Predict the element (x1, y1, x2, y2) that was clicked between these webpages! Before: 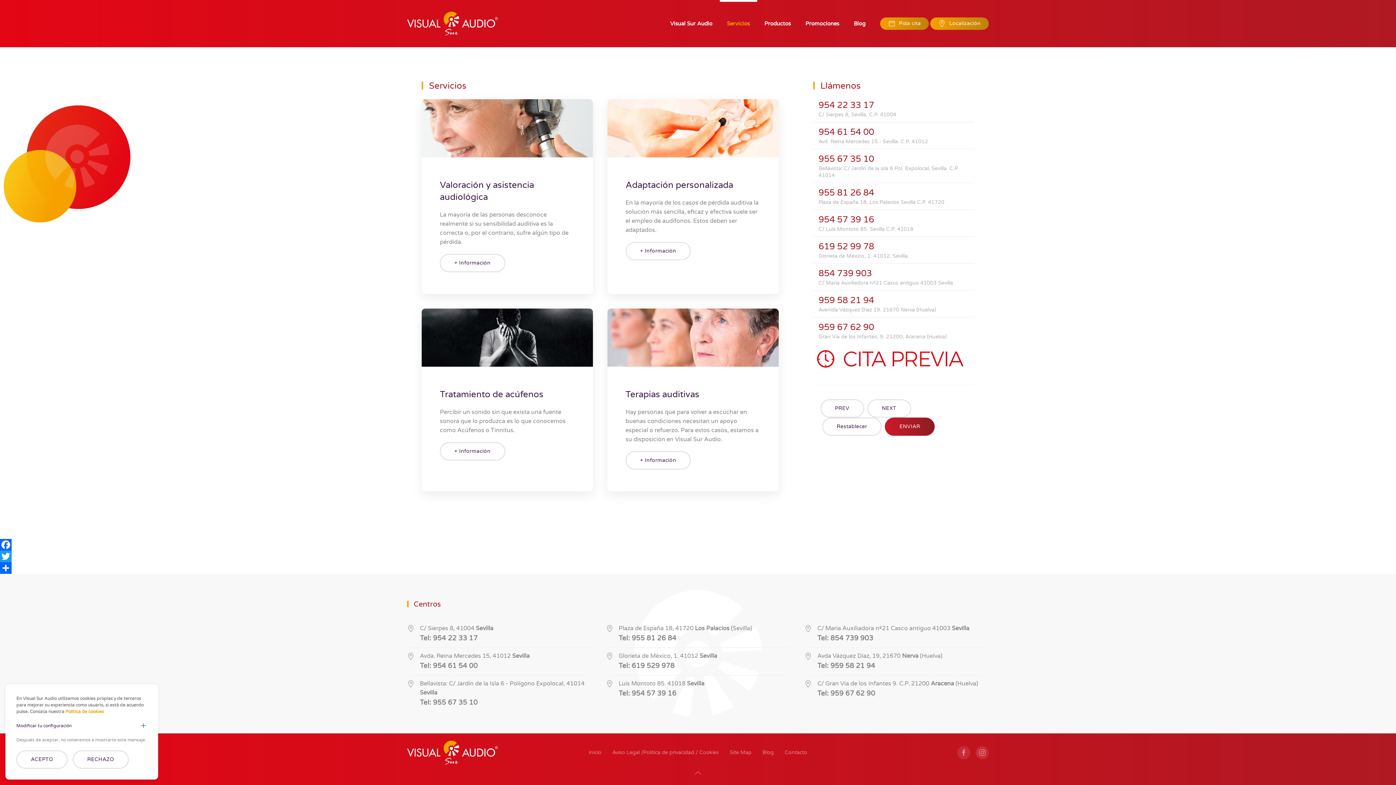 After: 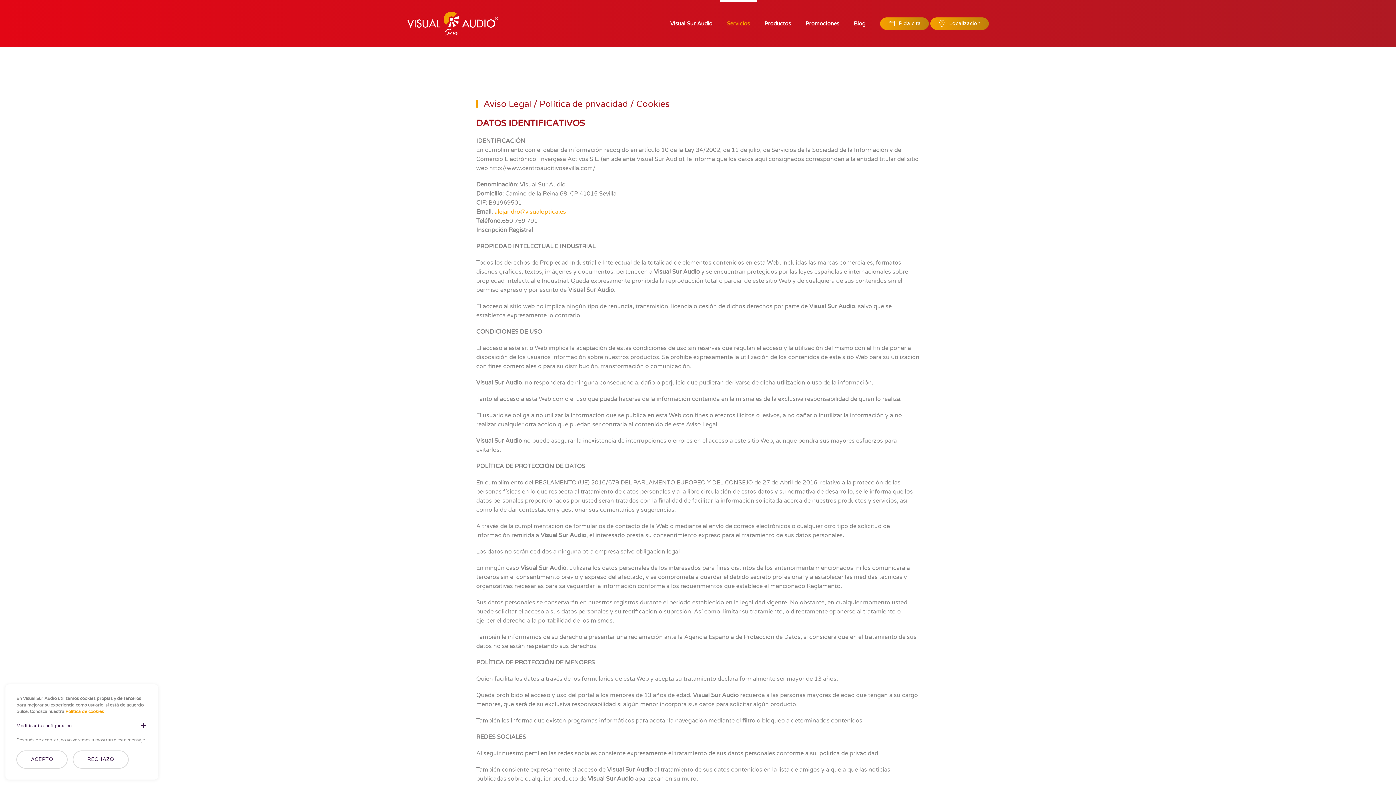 Action: label: Aviso Legal /Política de privacidad / Cookies bbox: (612, 749, 719, 757)